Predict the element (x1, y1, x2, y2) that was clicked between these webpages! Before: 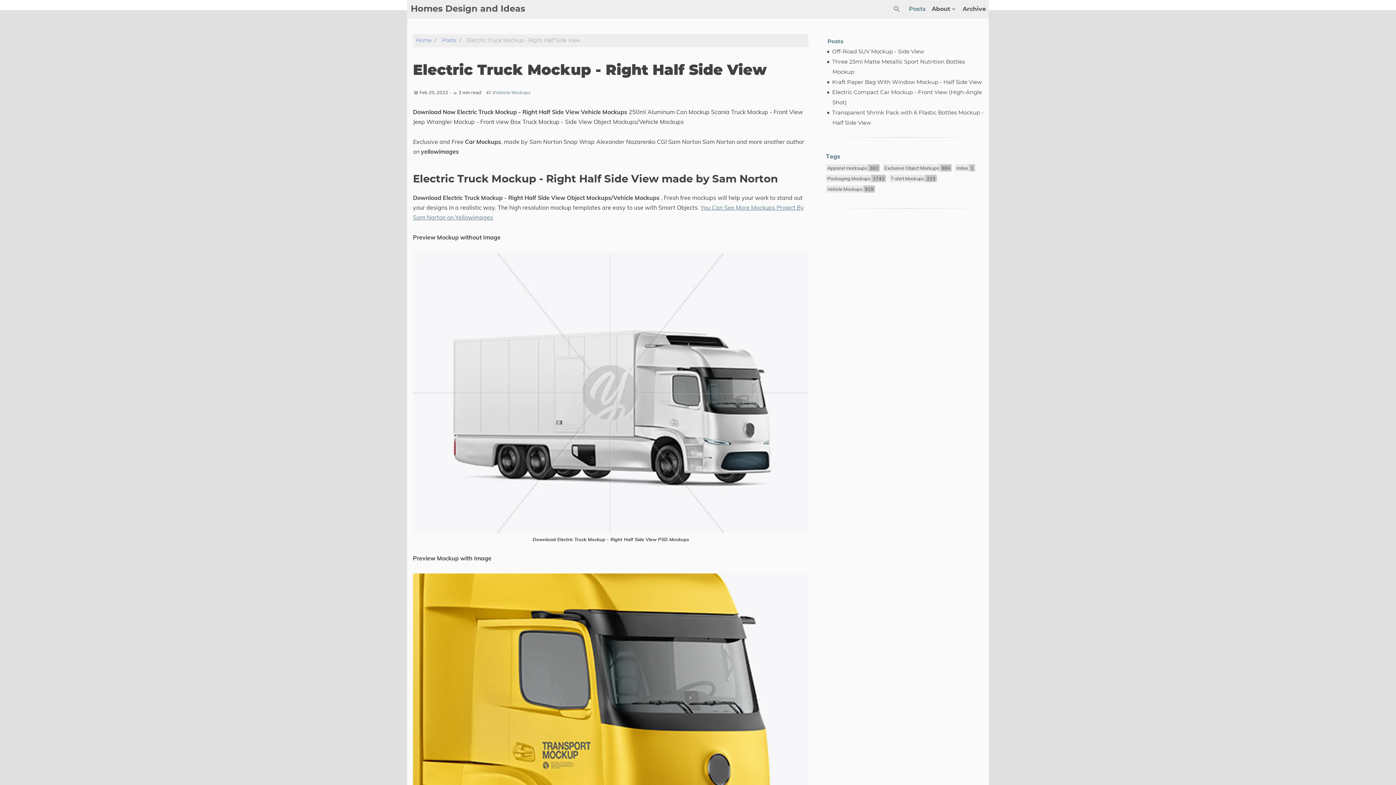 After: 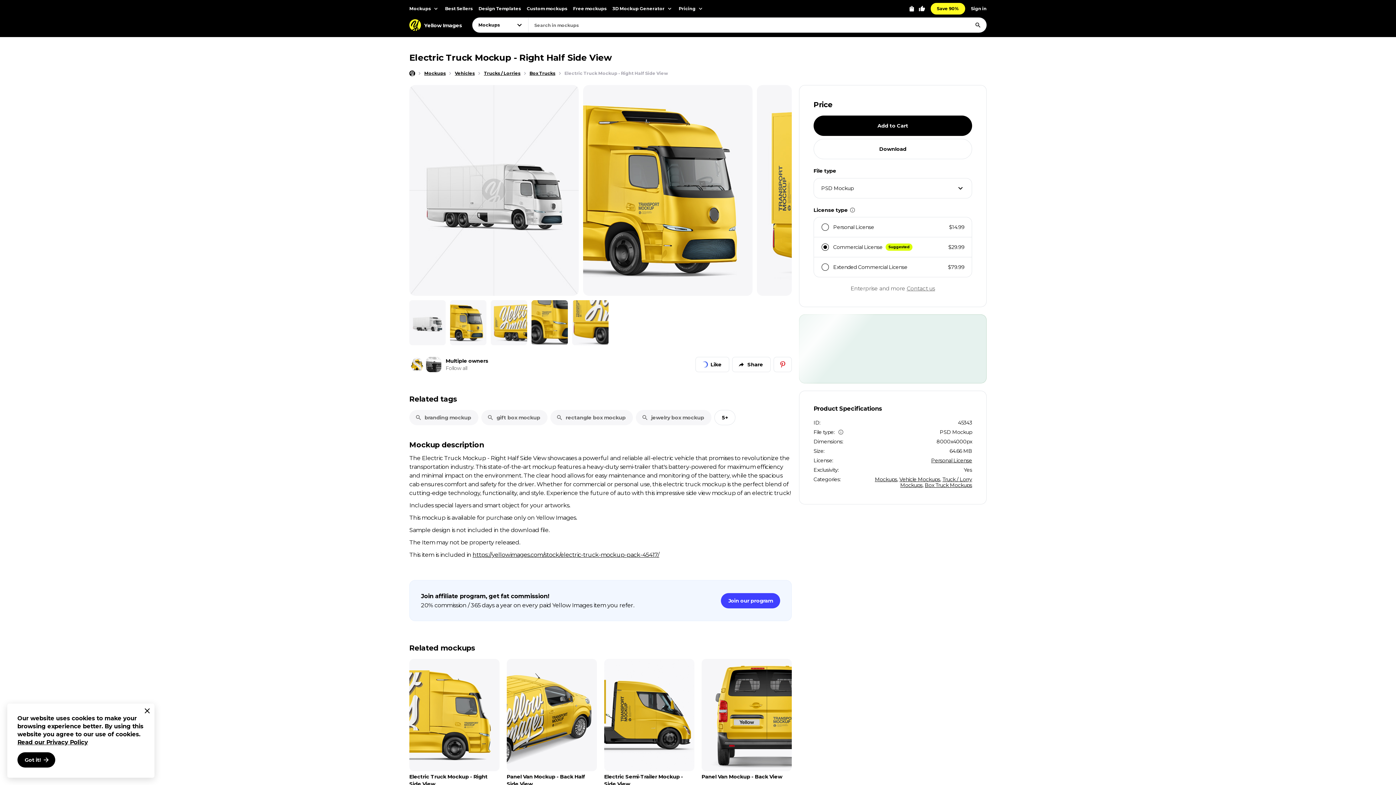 Action: label: Download Electric Truck Mockup - Right Half Side View PSD Mockups bbox: (413, 252, 808, 543)